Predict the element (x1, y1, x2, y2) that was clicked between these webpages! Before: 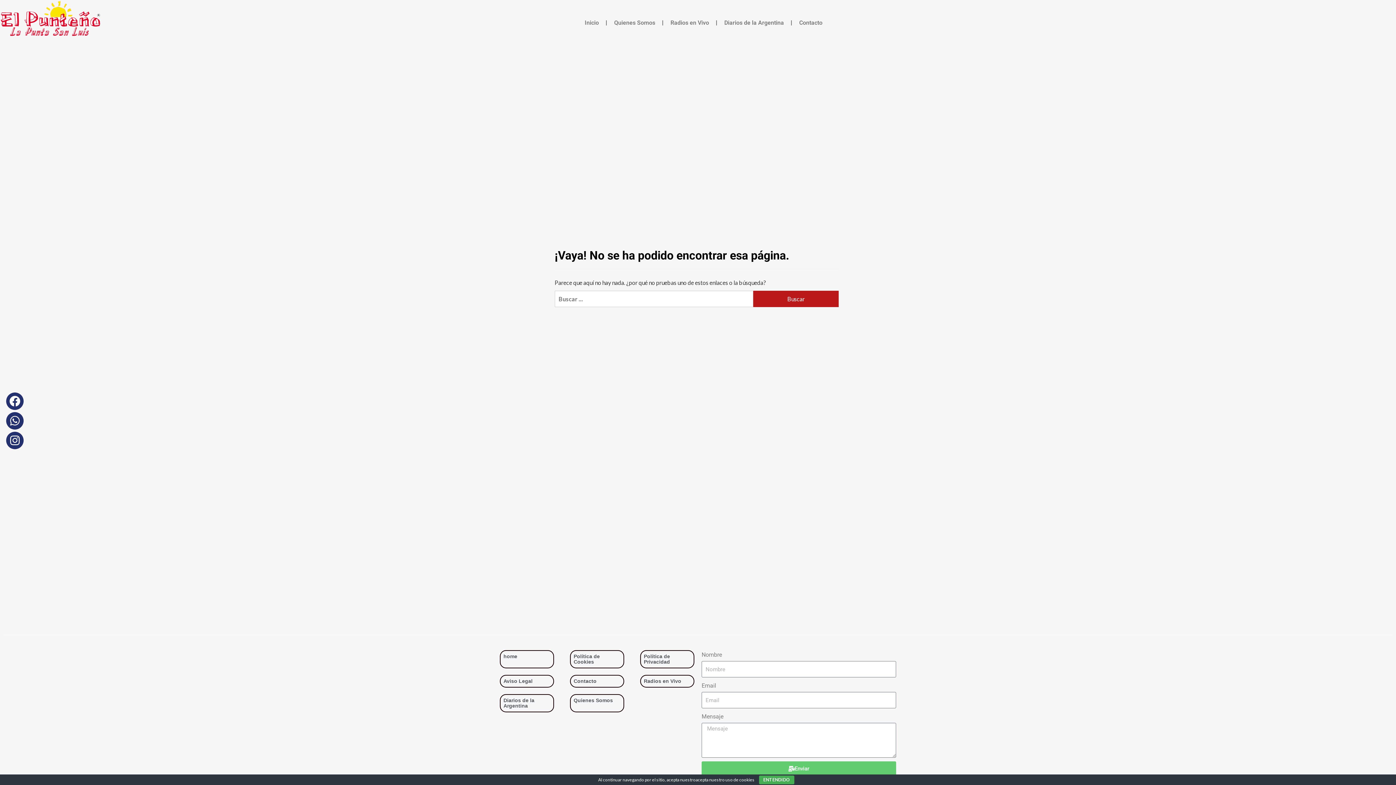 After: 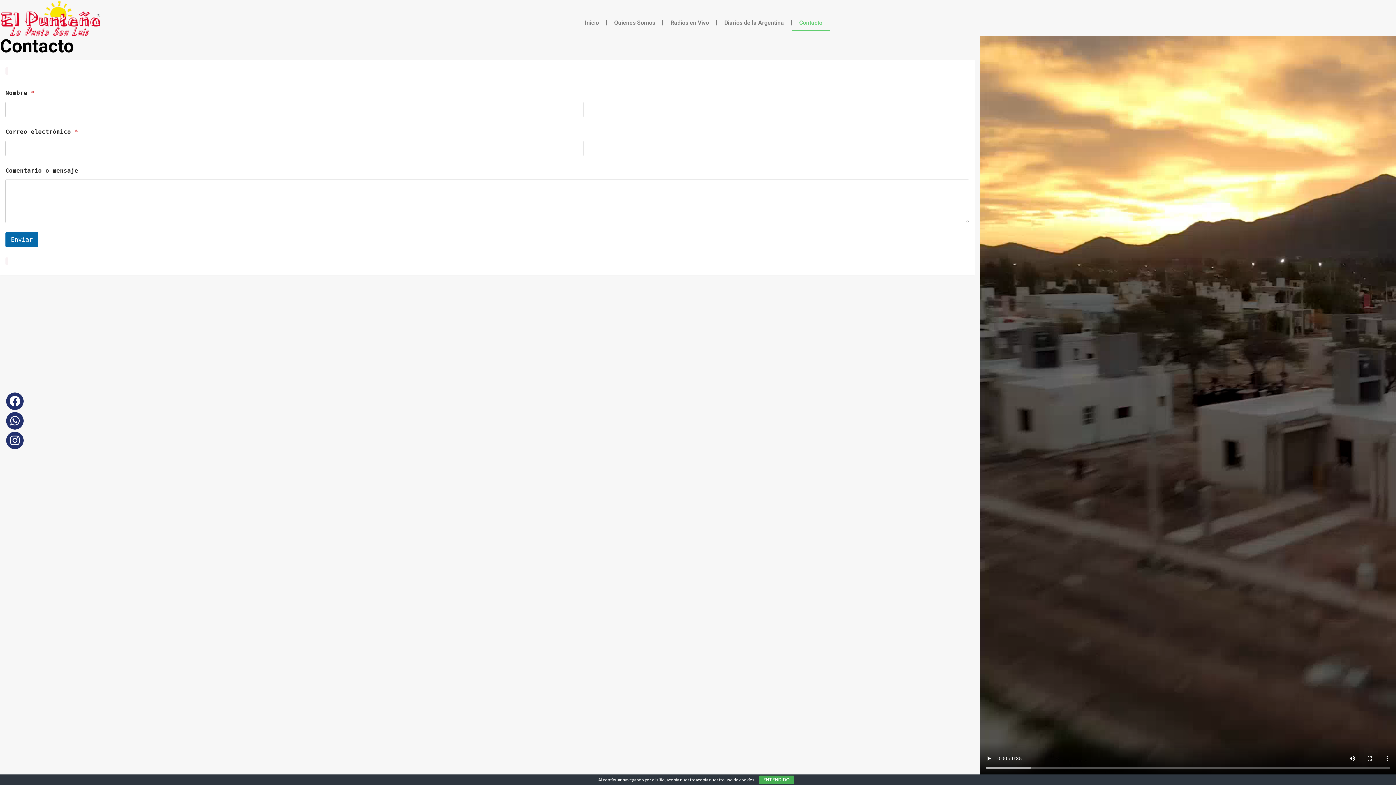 Action: bbox: (792, 14, 829, 31) label: Contacto